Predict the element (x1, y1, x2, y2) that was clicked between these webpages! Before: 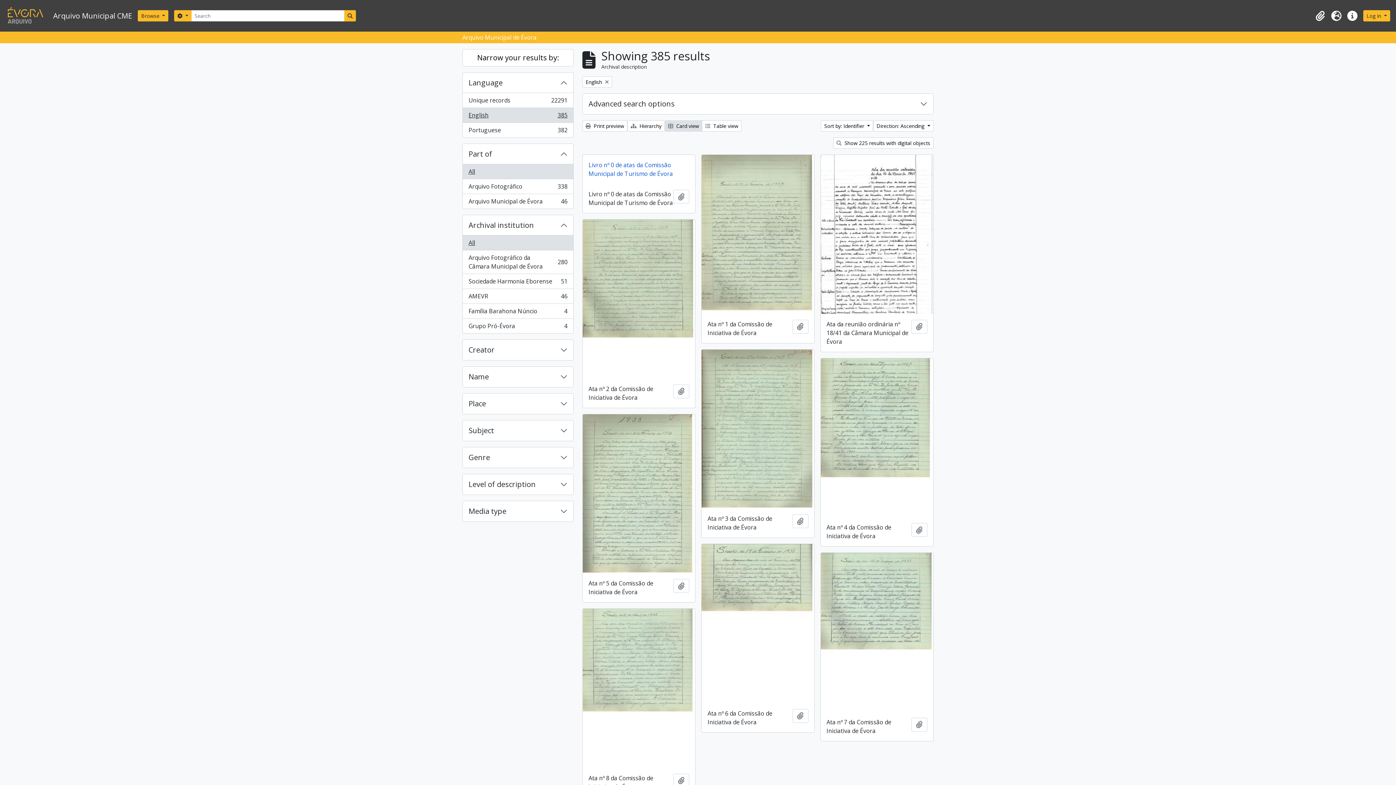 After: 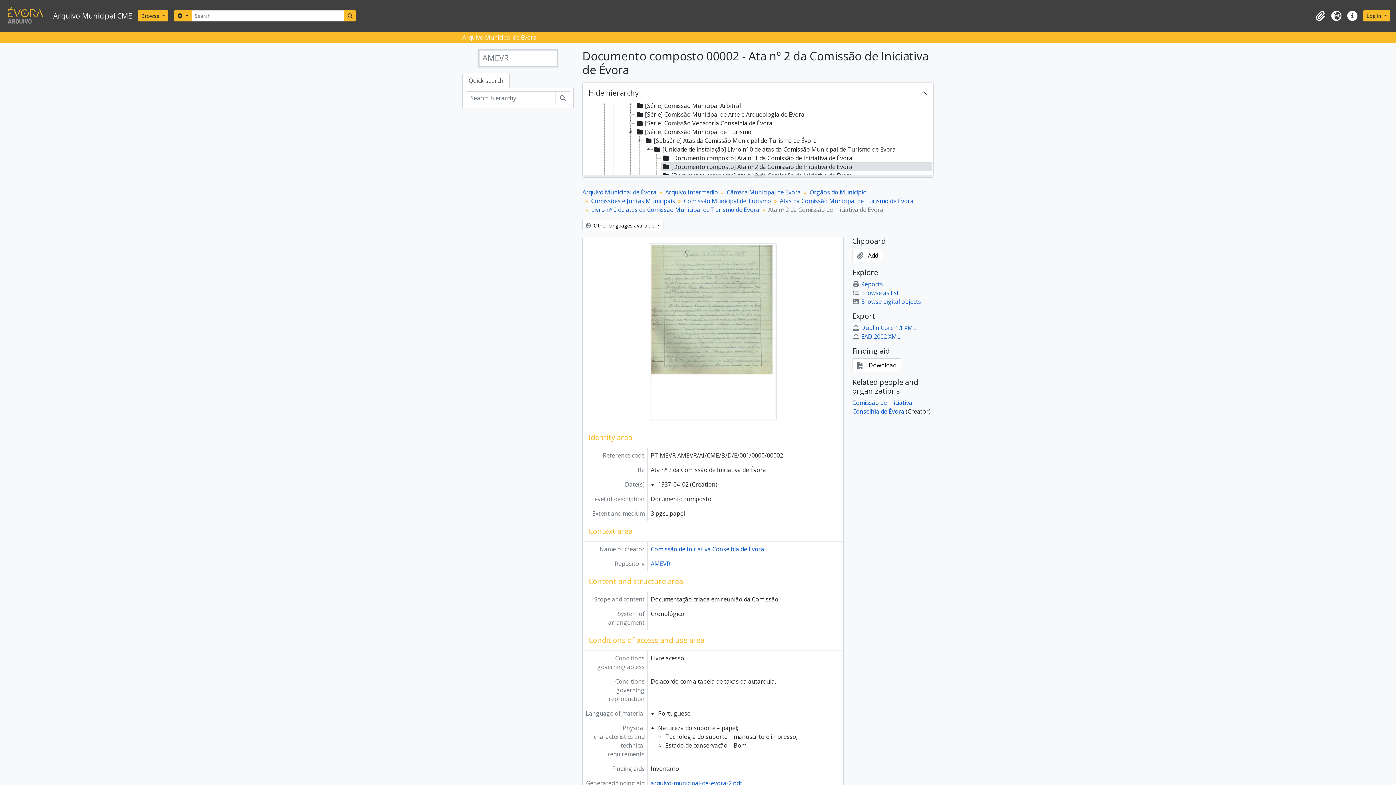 Action: bbox: (582, 219, 695, 378)